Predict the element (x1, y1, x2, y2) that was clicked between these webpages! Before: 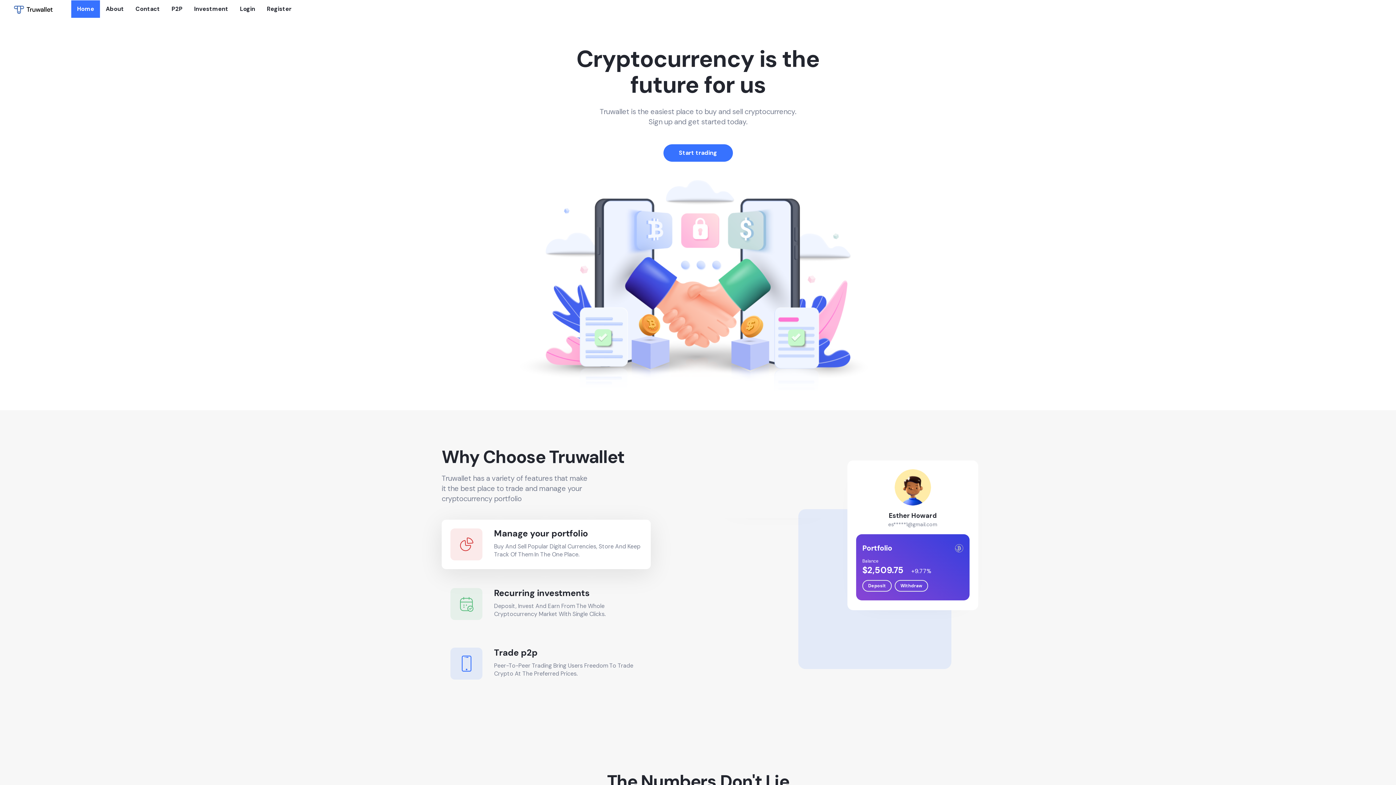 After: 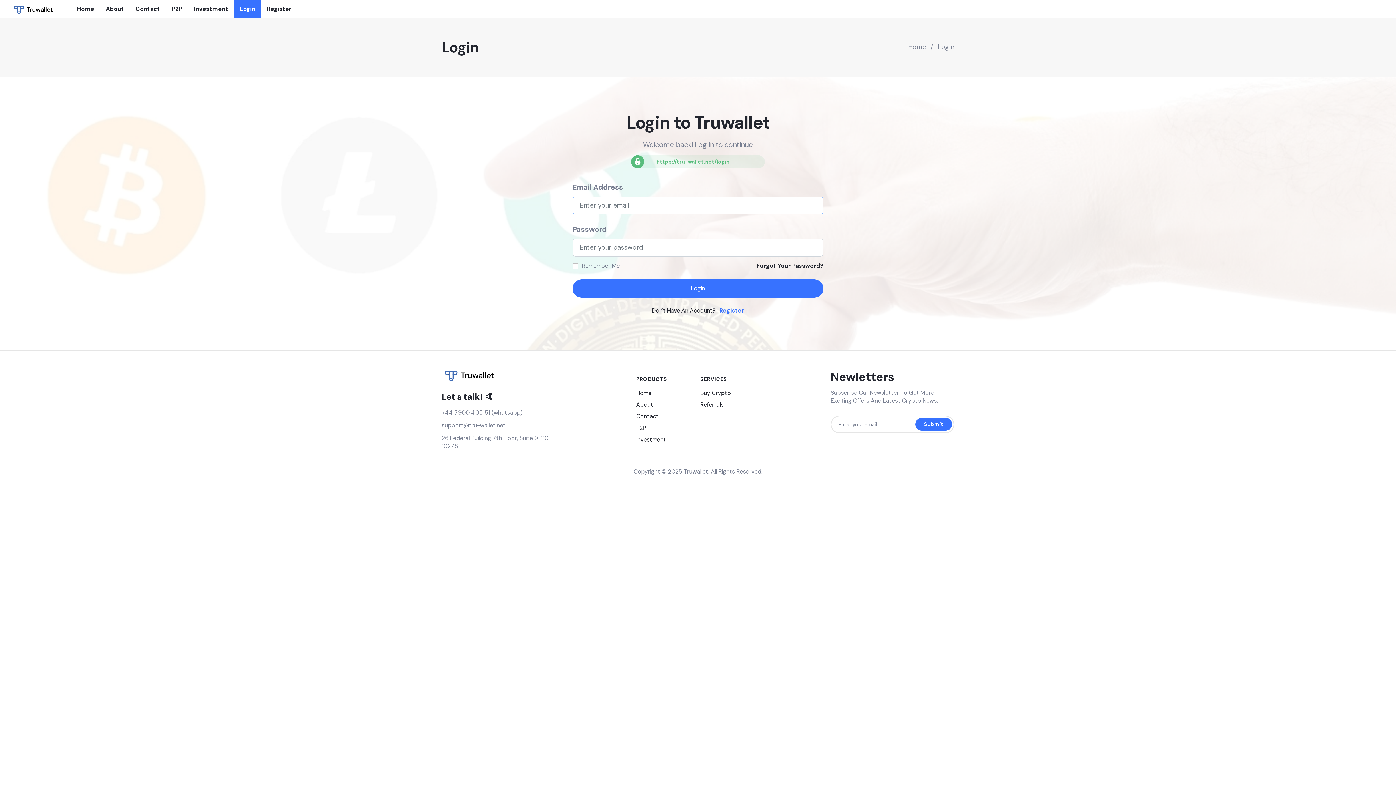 Action: bbox: (663, 144, 732, 161) label: Start trading